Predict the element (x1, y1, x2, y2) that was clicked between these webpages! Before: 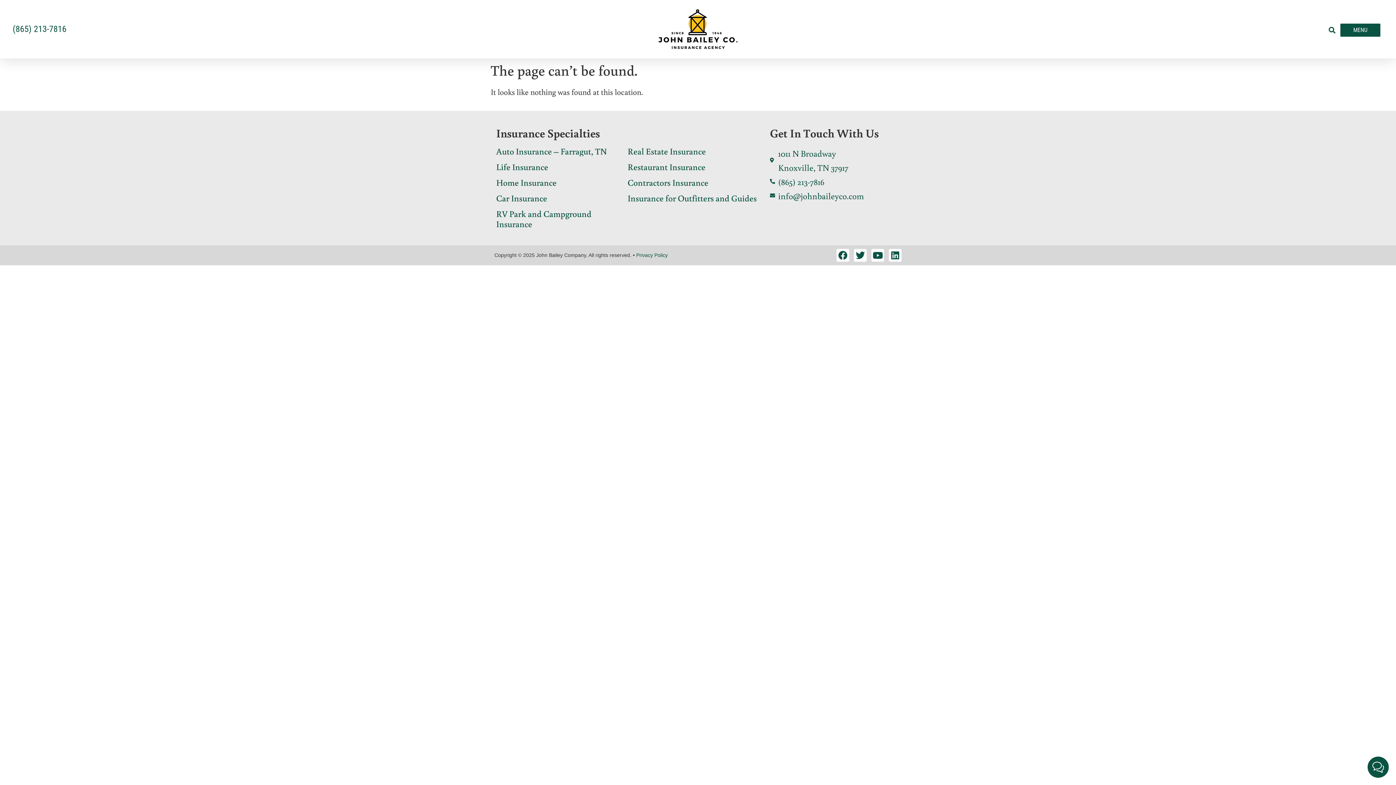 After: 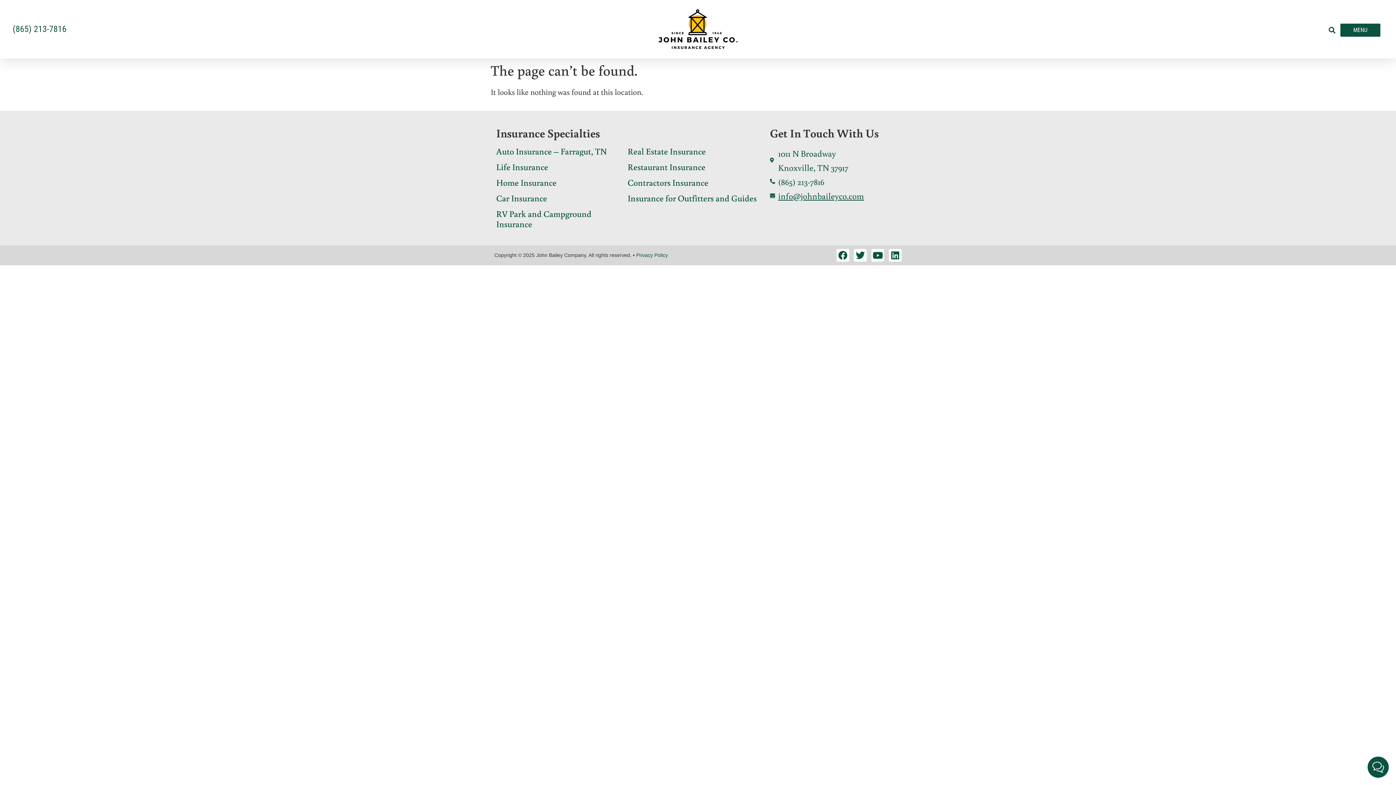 Action: bbox: (770, 188, 899, 202) label: info@johnbaileyco.com